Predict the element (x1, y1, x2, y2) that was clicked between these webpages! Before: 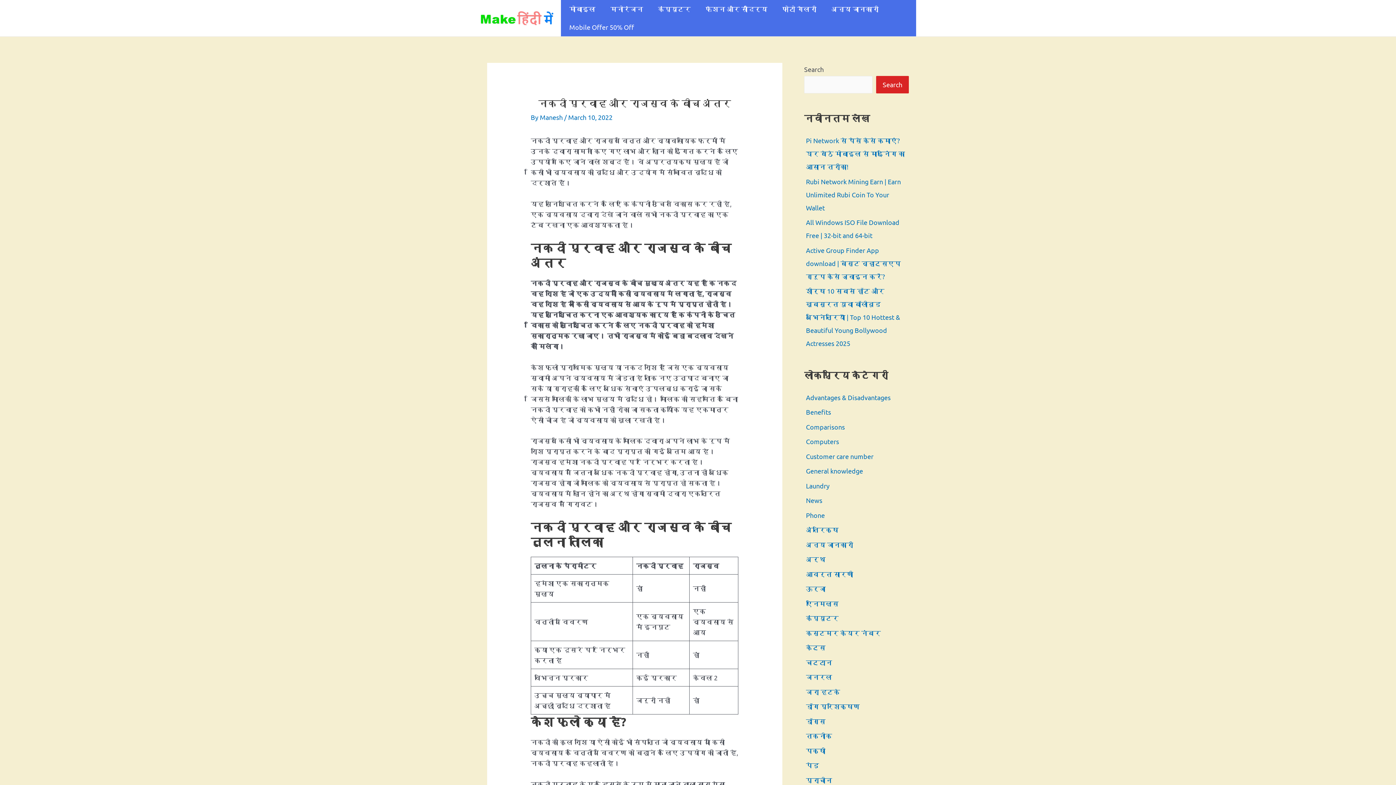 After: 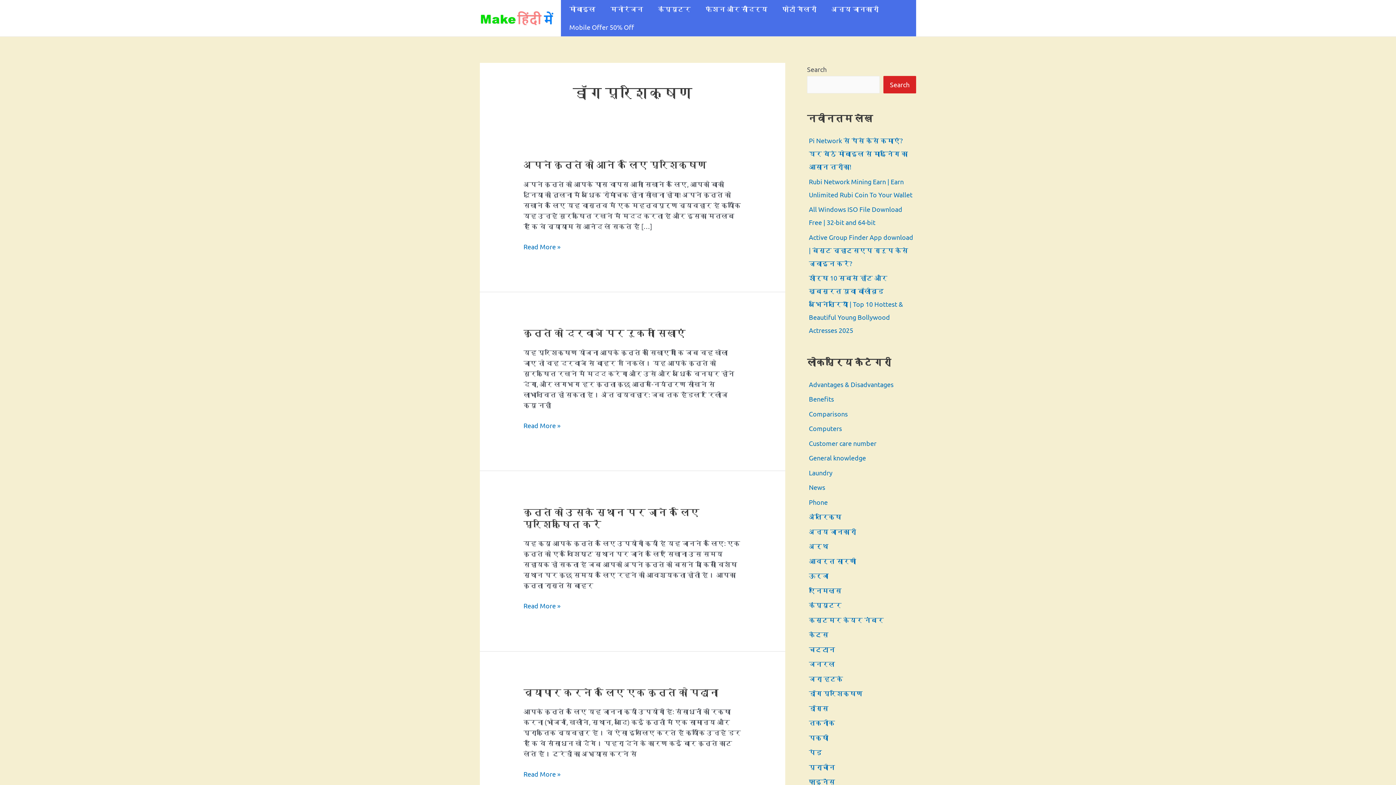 Action: bbox: (806, 703, 860, 710) label: डॉग प्रशिक्षण